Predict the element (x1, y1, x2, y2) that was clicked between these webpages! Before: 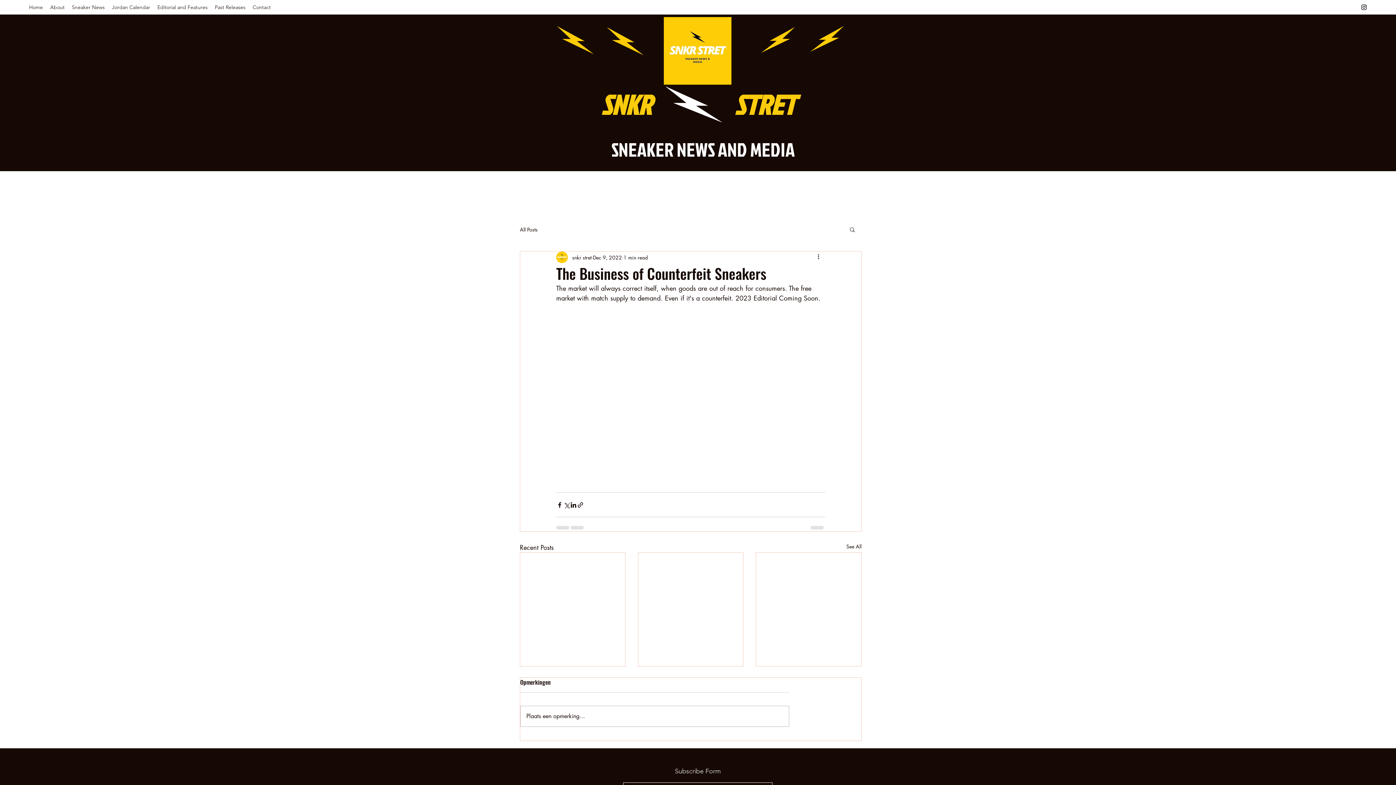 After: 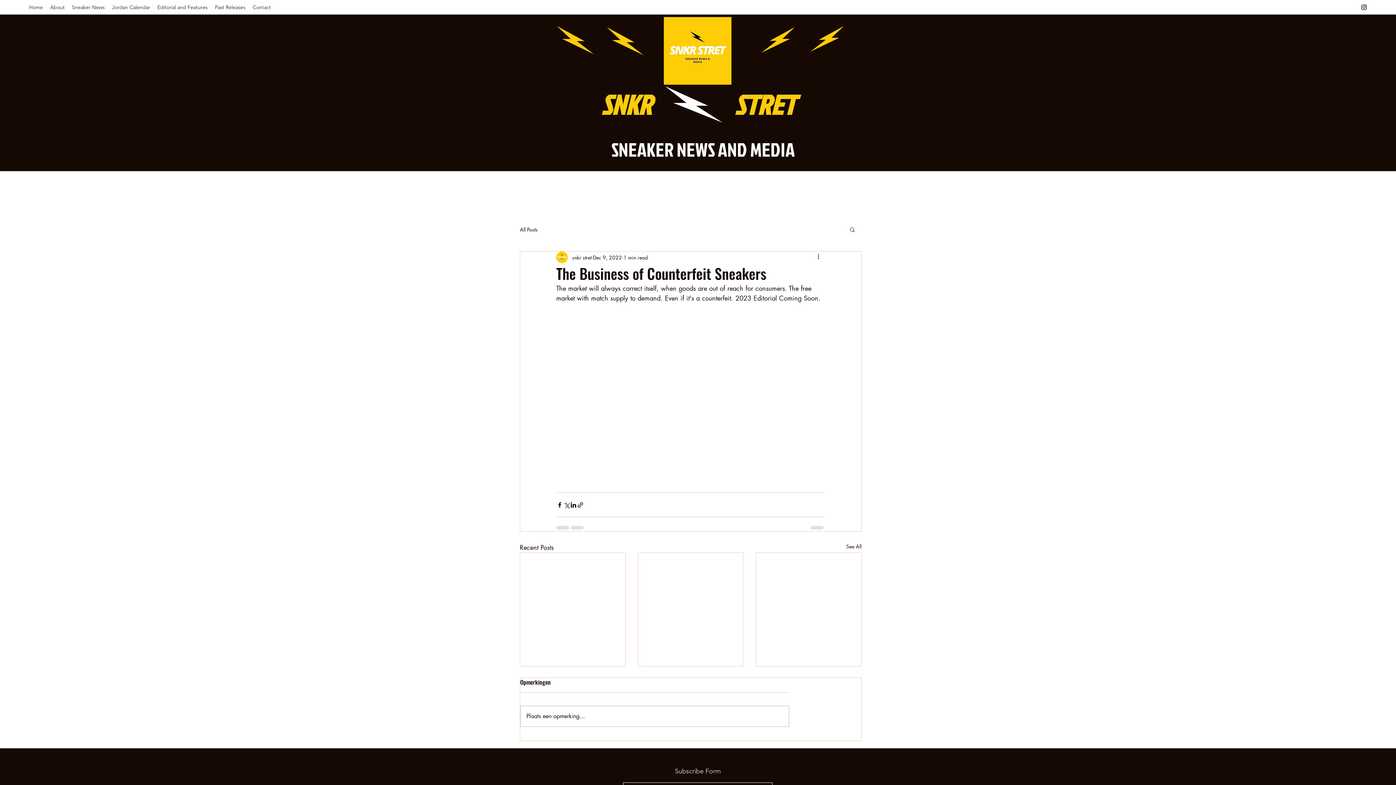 Action: bbox: (849, 226, 856, 232) label: Search